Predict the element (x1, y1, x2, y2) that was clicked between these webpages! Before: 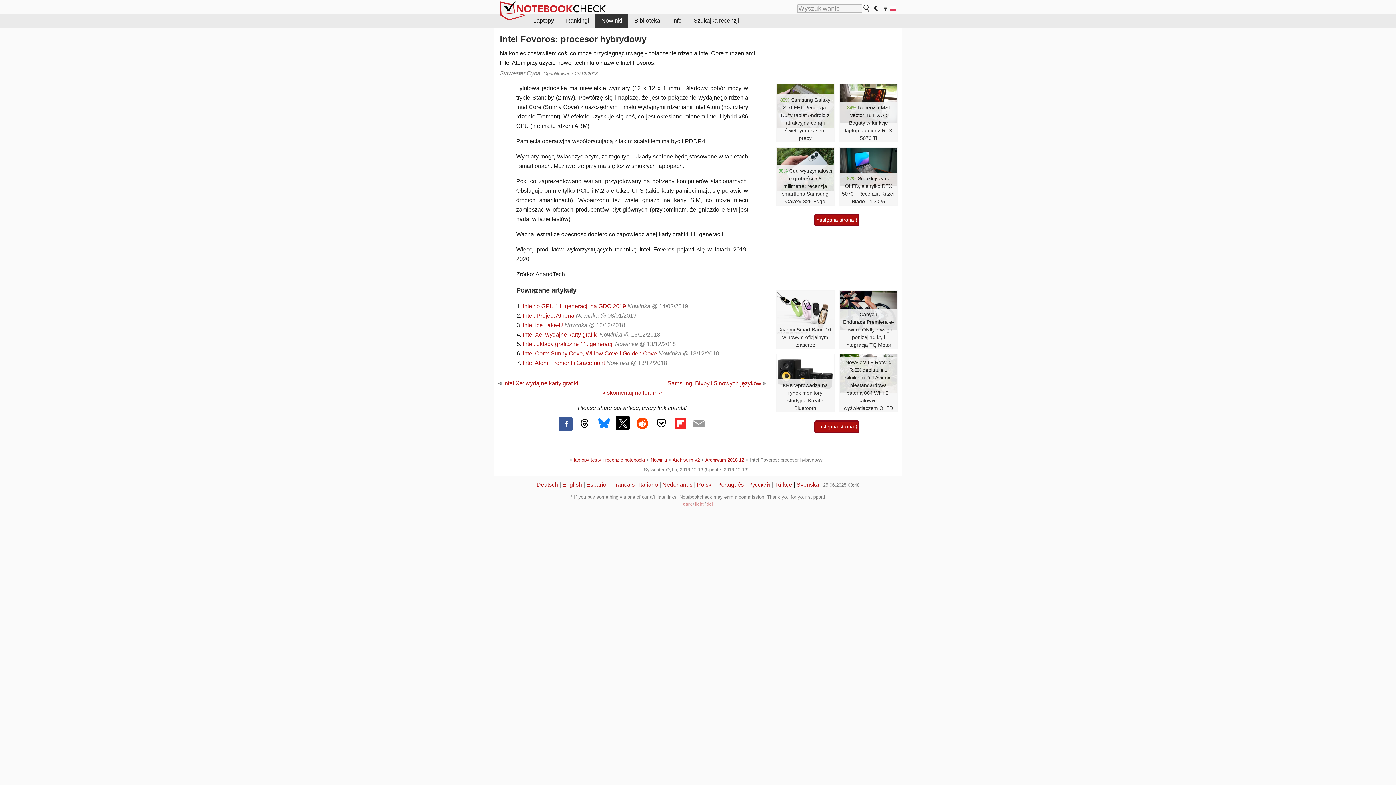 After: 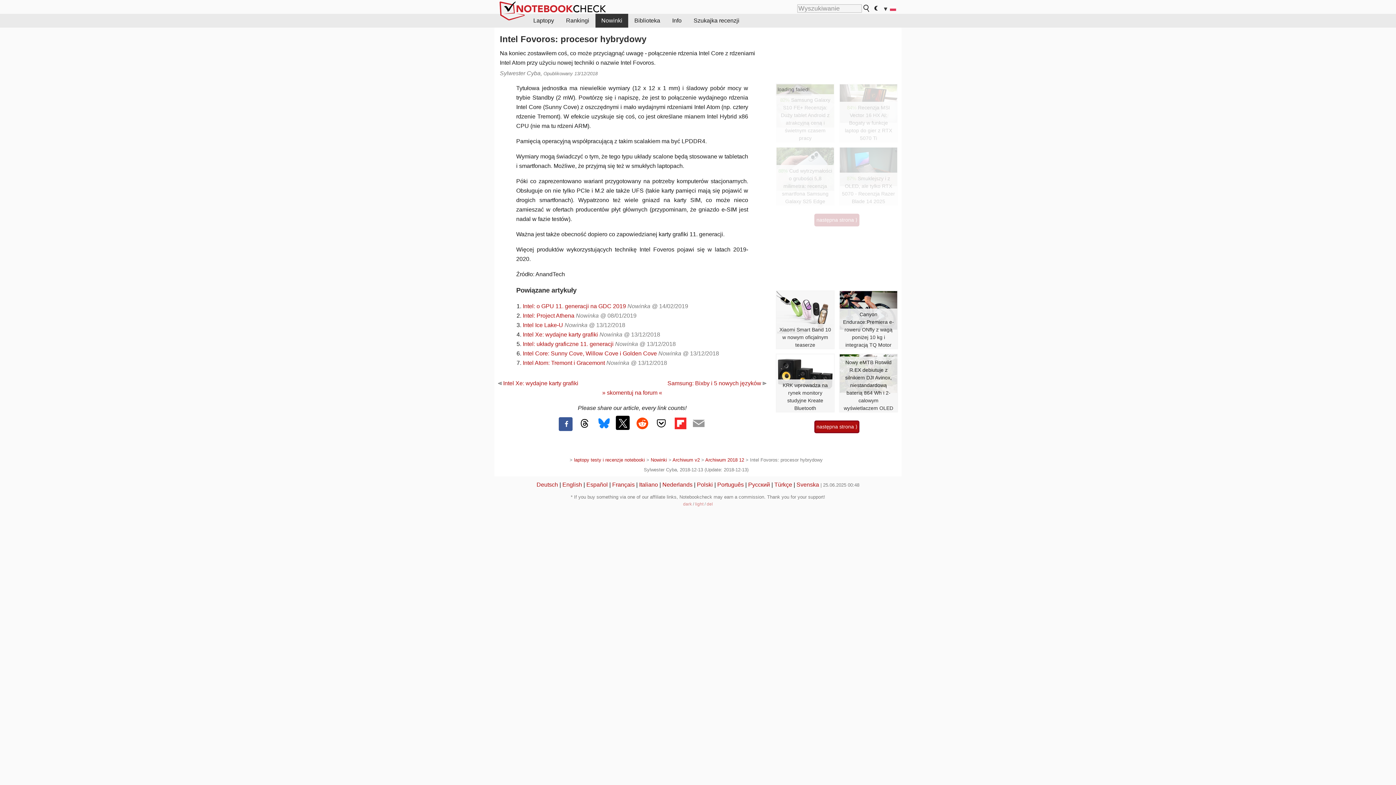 Action: bbox: (814, 213, 859, 226) label: następna strona ⟩